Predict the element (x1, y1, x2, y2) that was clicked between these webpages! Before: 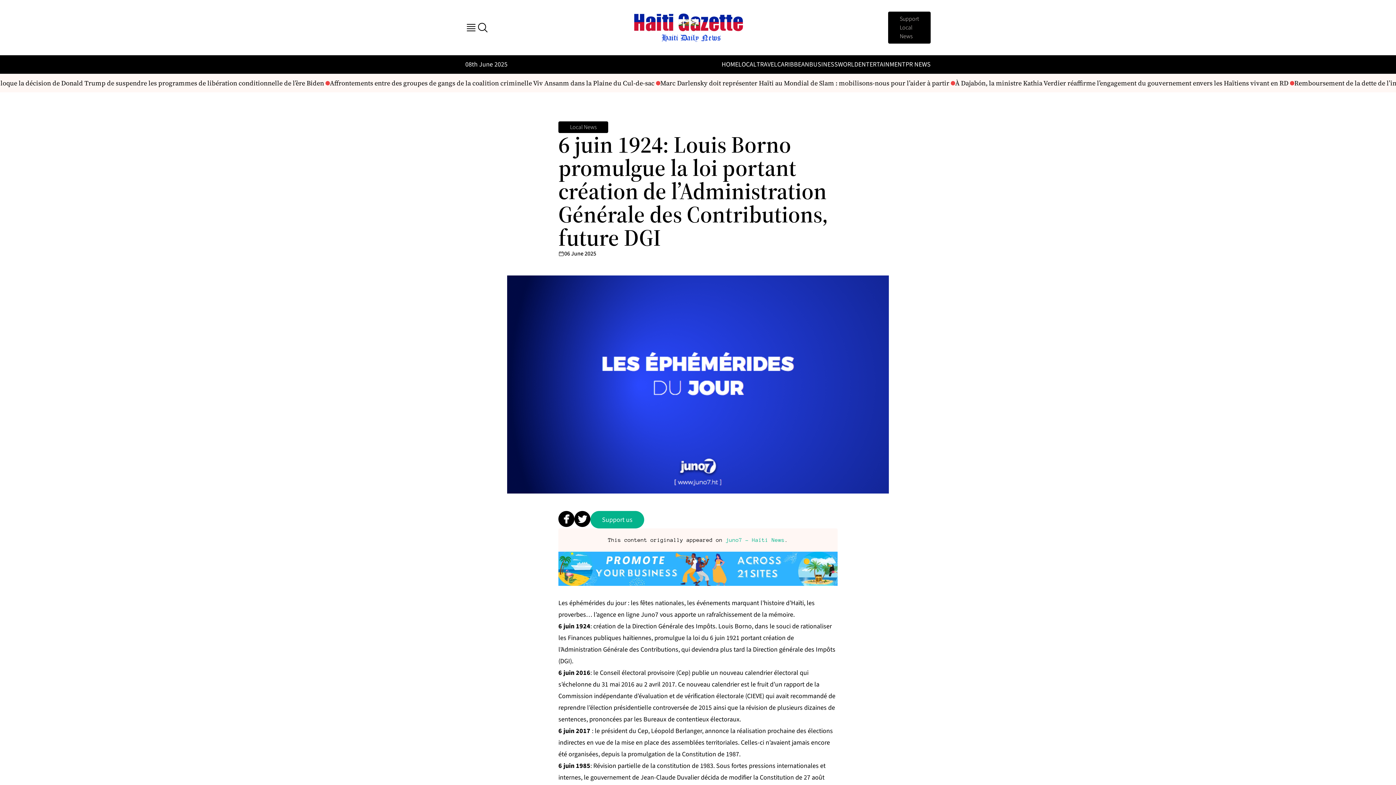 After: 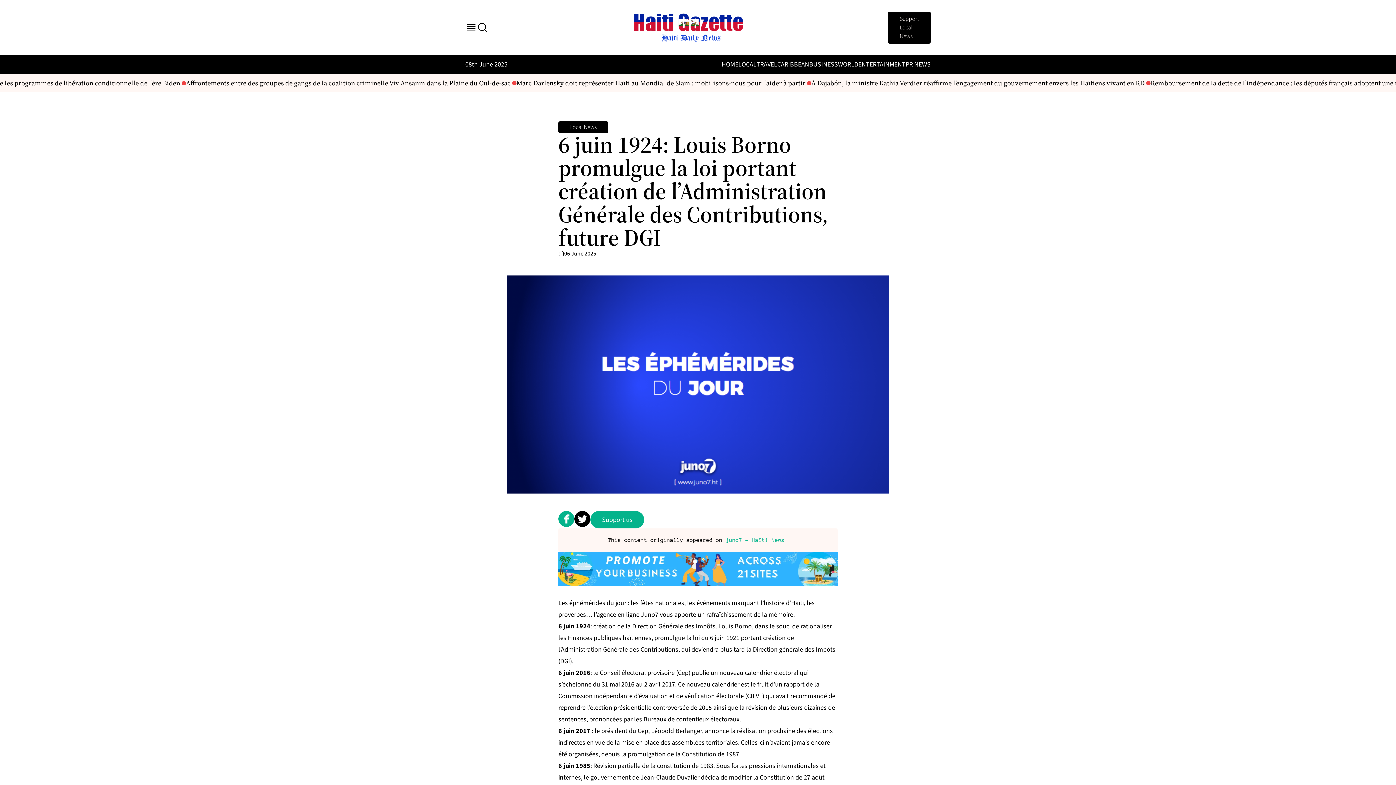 Action: bbox: (558, 511, 574, 528)